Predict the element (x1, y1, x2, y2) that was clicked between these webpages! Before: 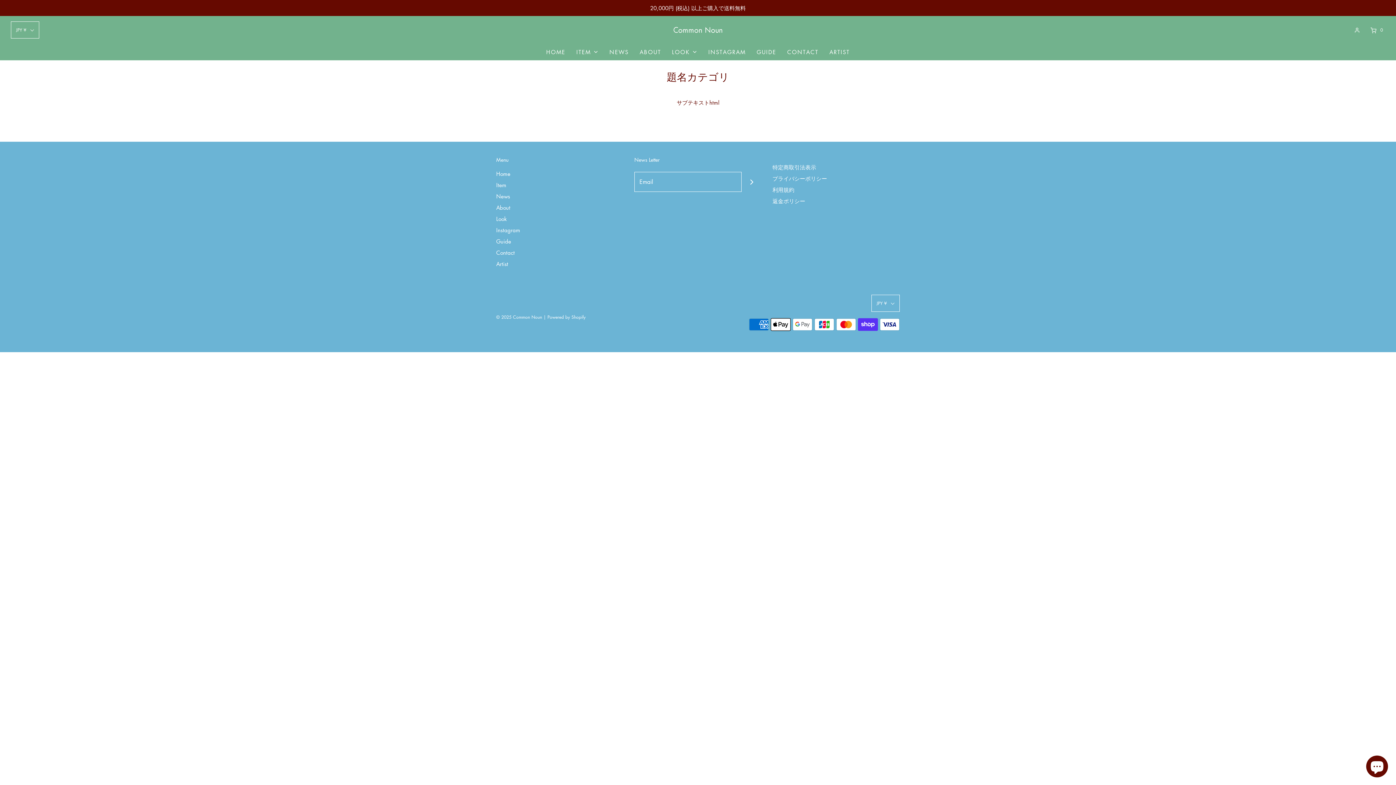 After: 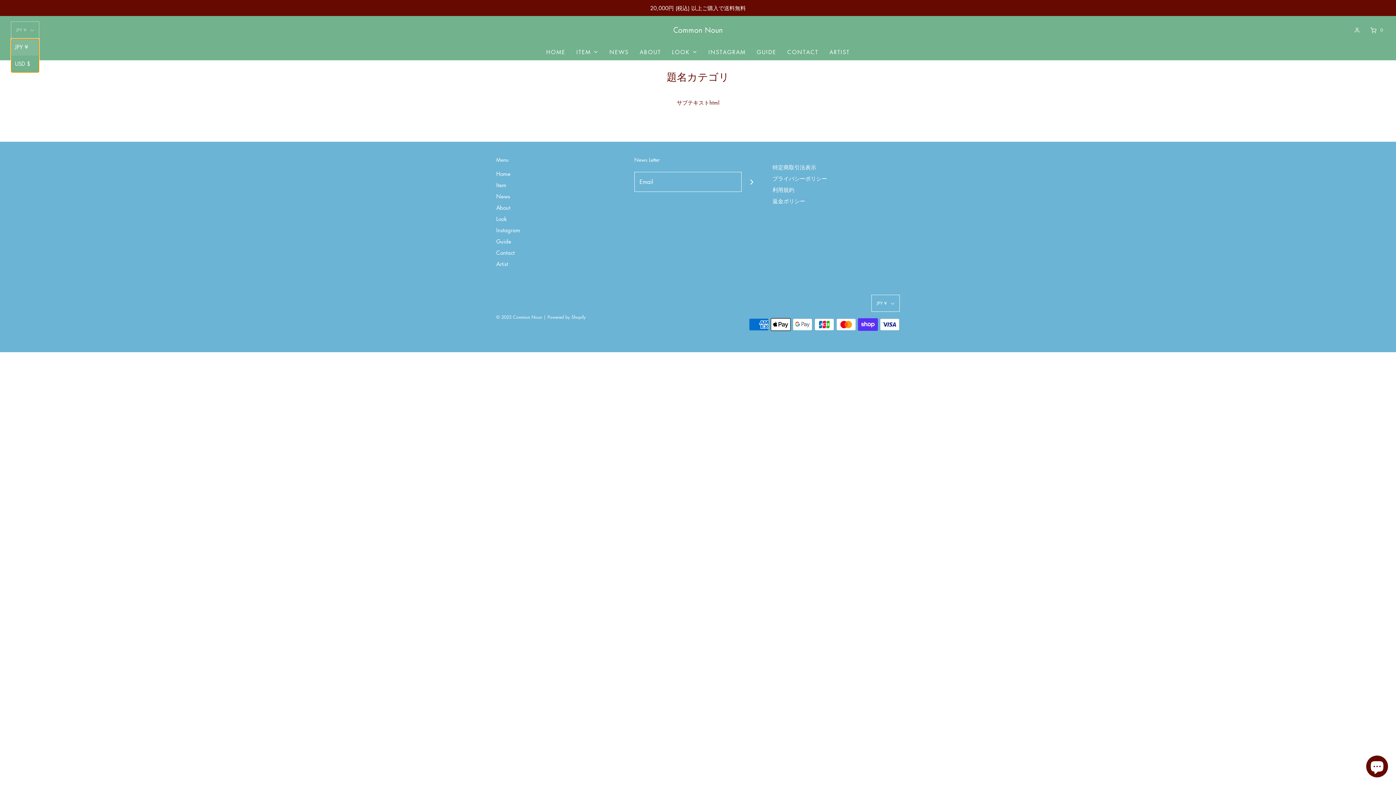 Action: bbox: (10, 21, 39, 38) label: JPY ¥